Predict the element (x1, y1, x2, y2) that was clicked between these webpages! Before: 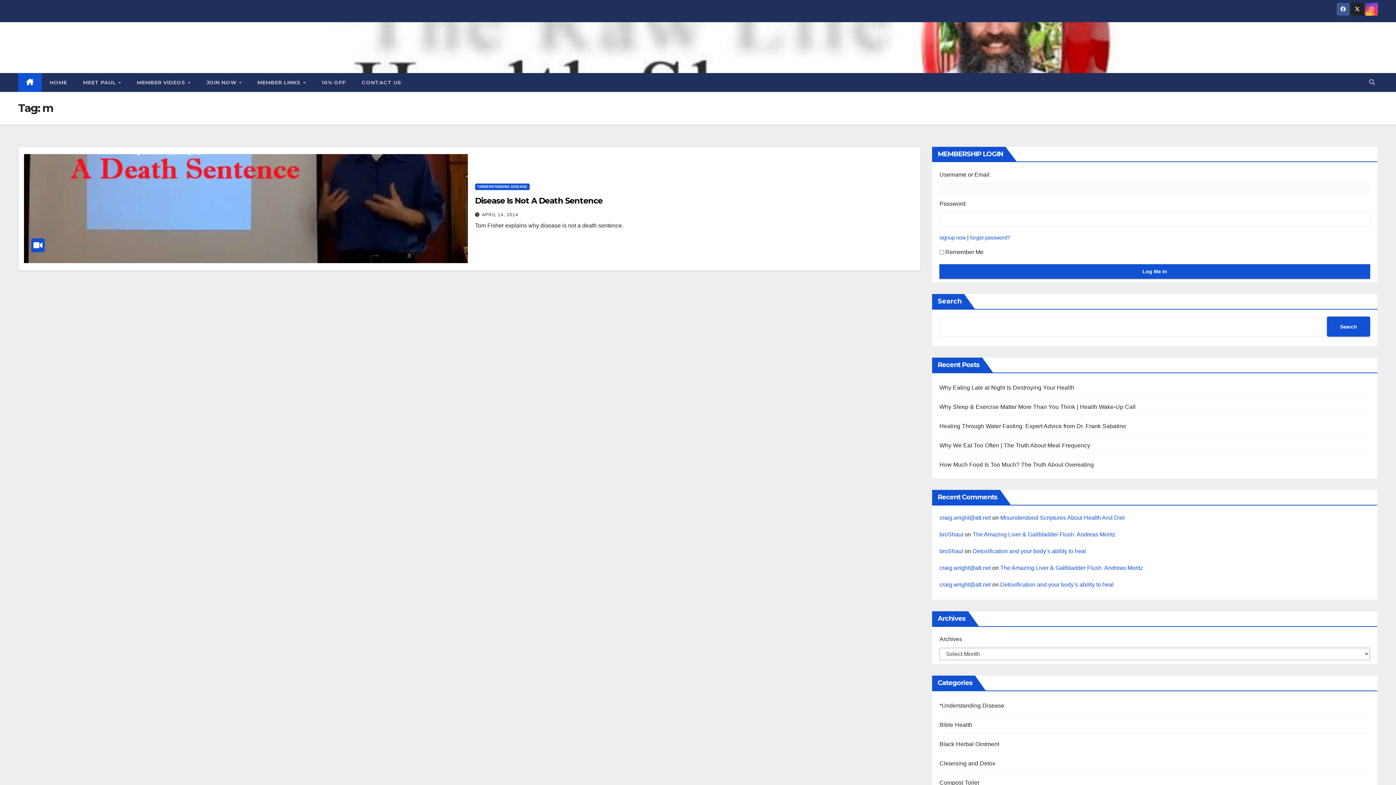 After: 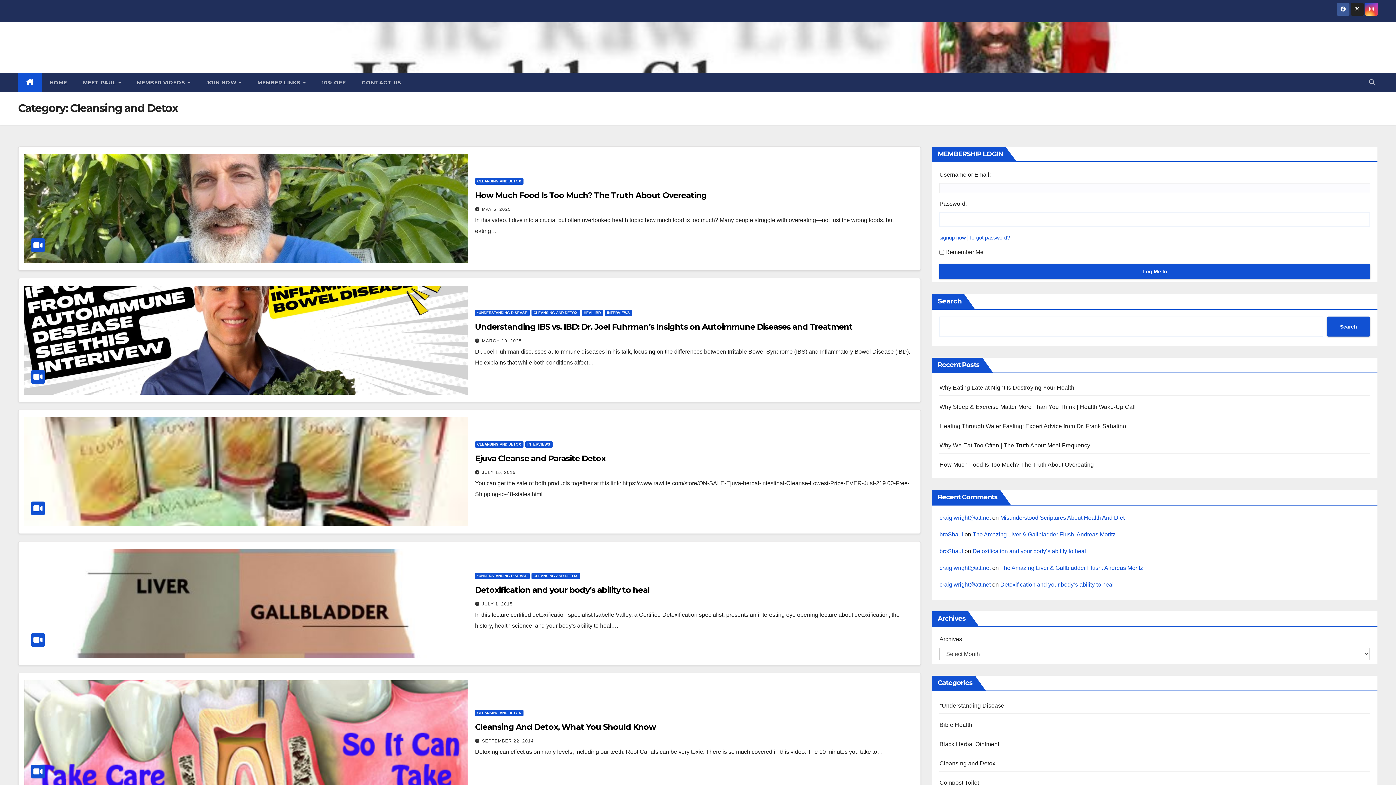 Action: bbox: (939, 760, 995, 766) label: Cleansing and Detox